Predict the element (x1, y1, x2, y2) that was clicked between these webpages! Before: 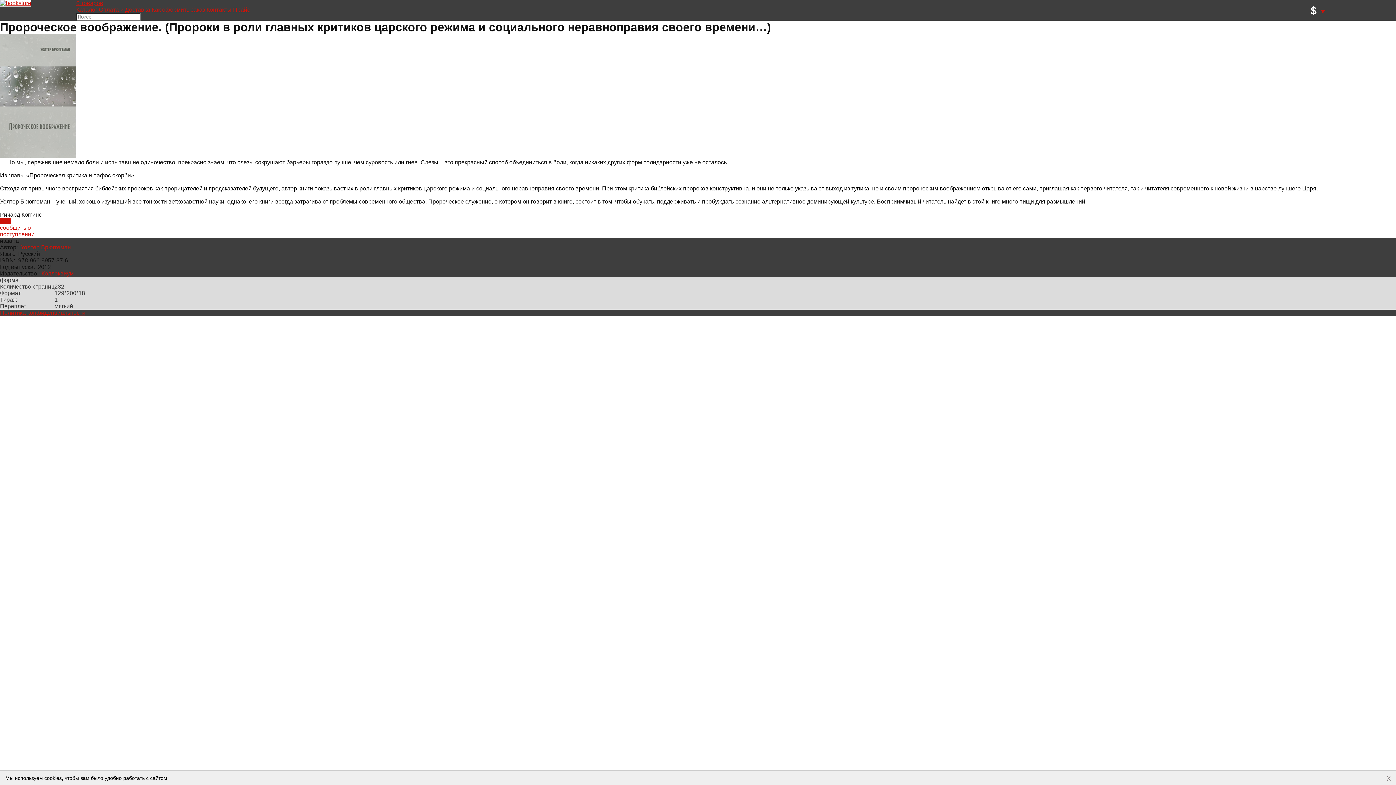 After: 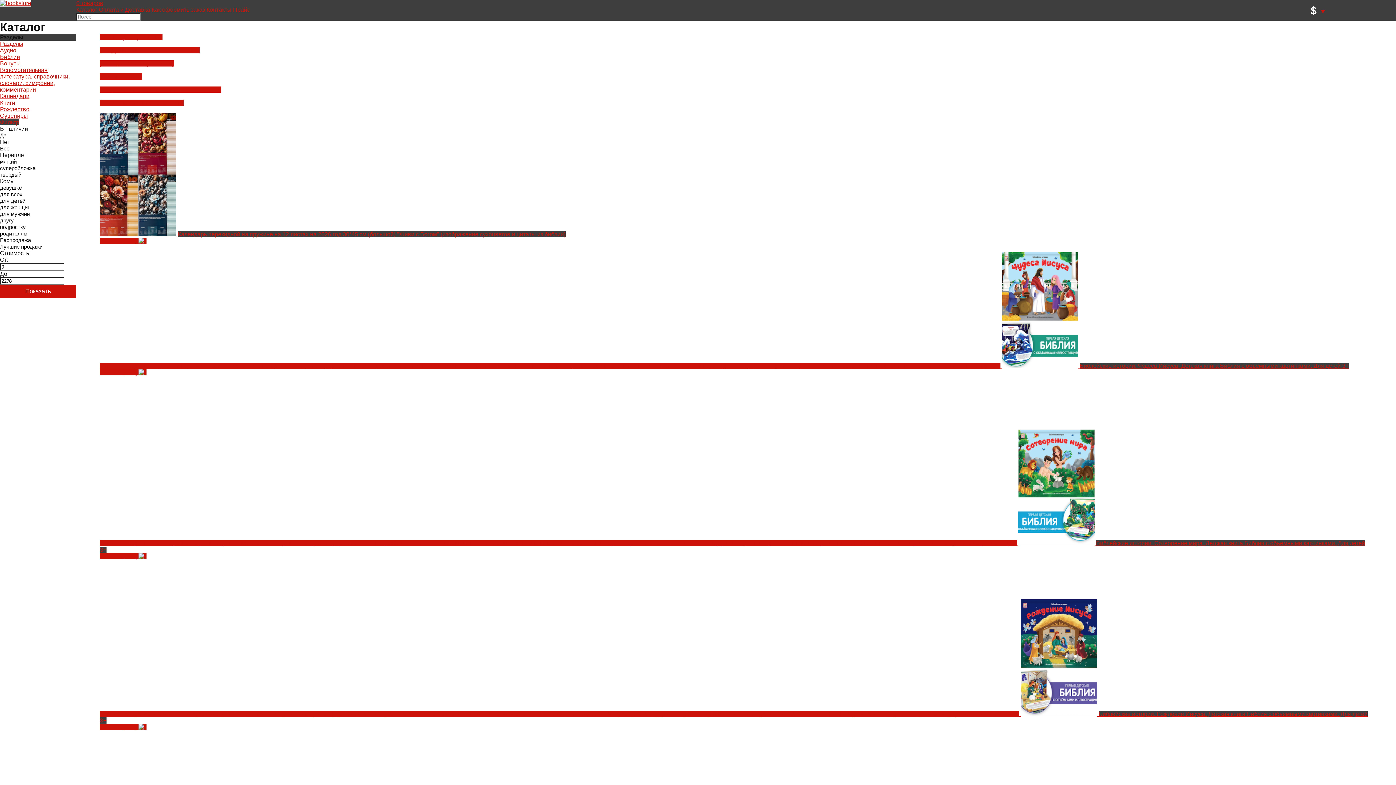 Action: label: Каталог bbox: (76, 6, 97, 12)